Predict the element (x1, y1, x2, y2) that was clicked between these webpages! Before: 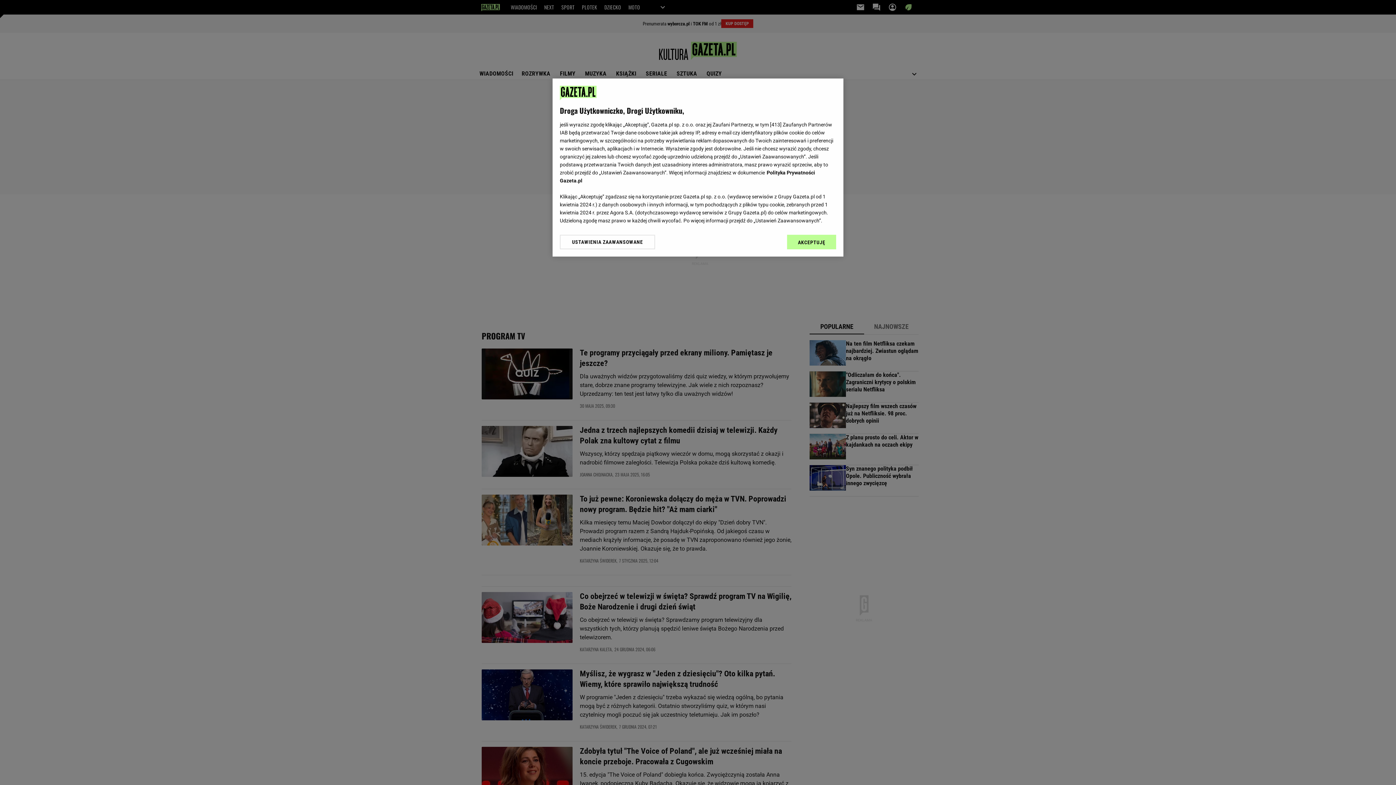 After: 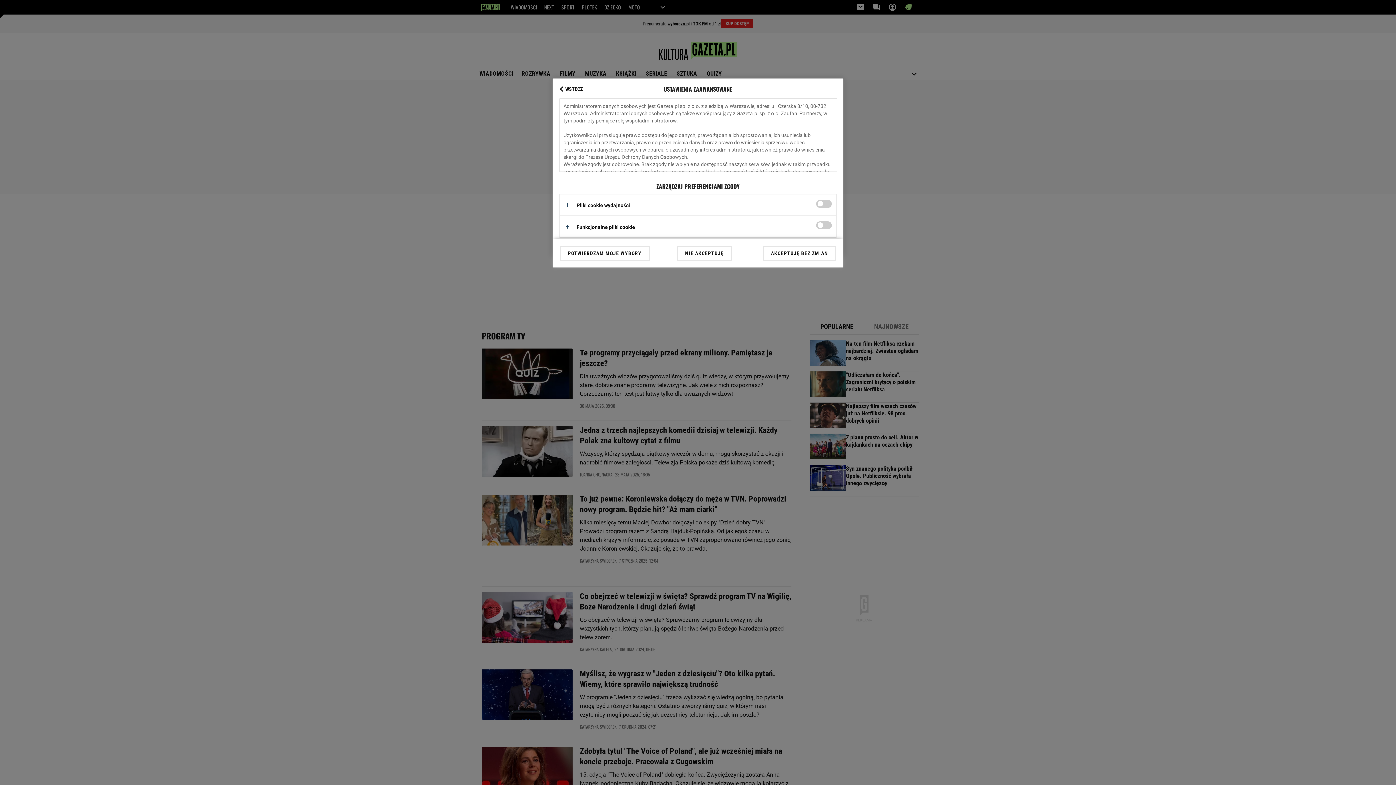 Action: bbox: (560, 234, 655, 249) label: USTAWIENIA ZAAWANSOWANE